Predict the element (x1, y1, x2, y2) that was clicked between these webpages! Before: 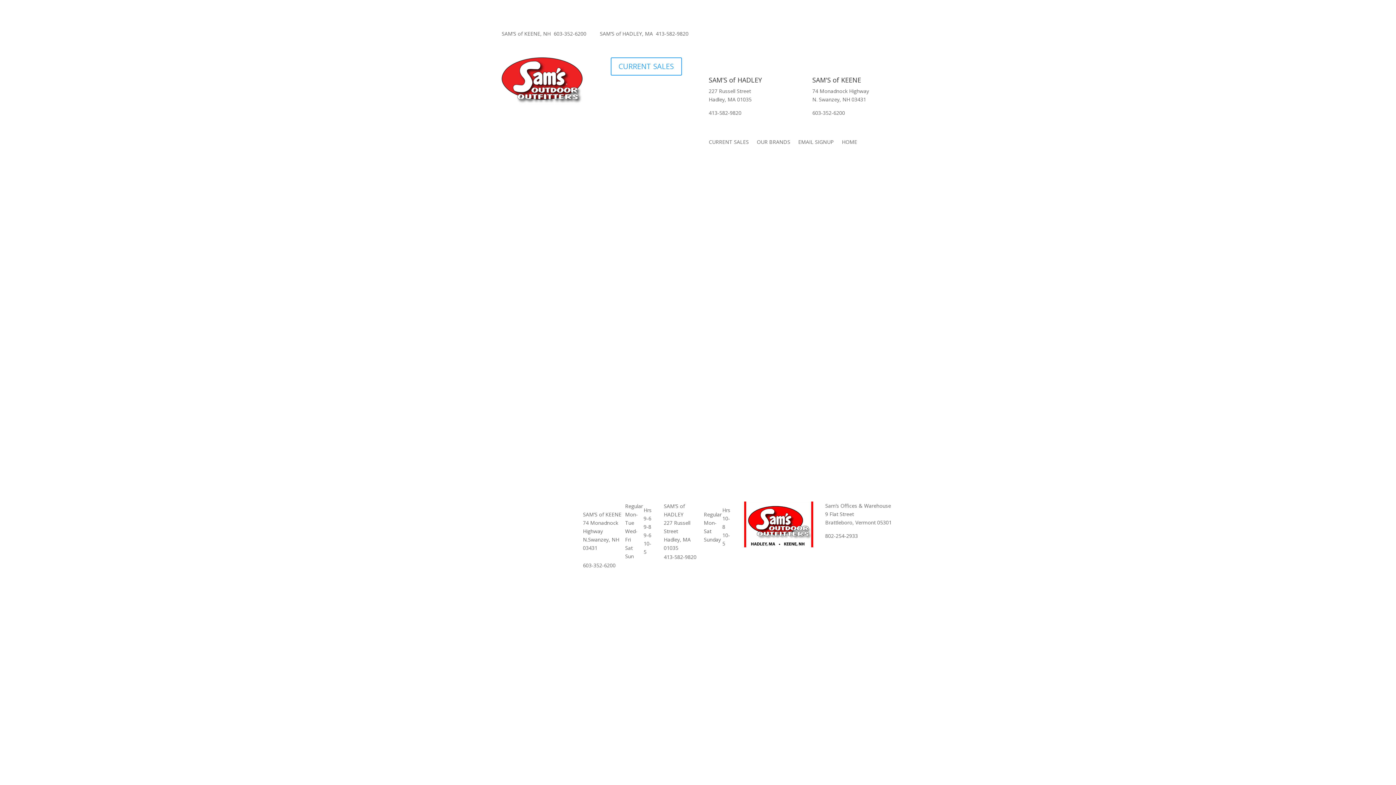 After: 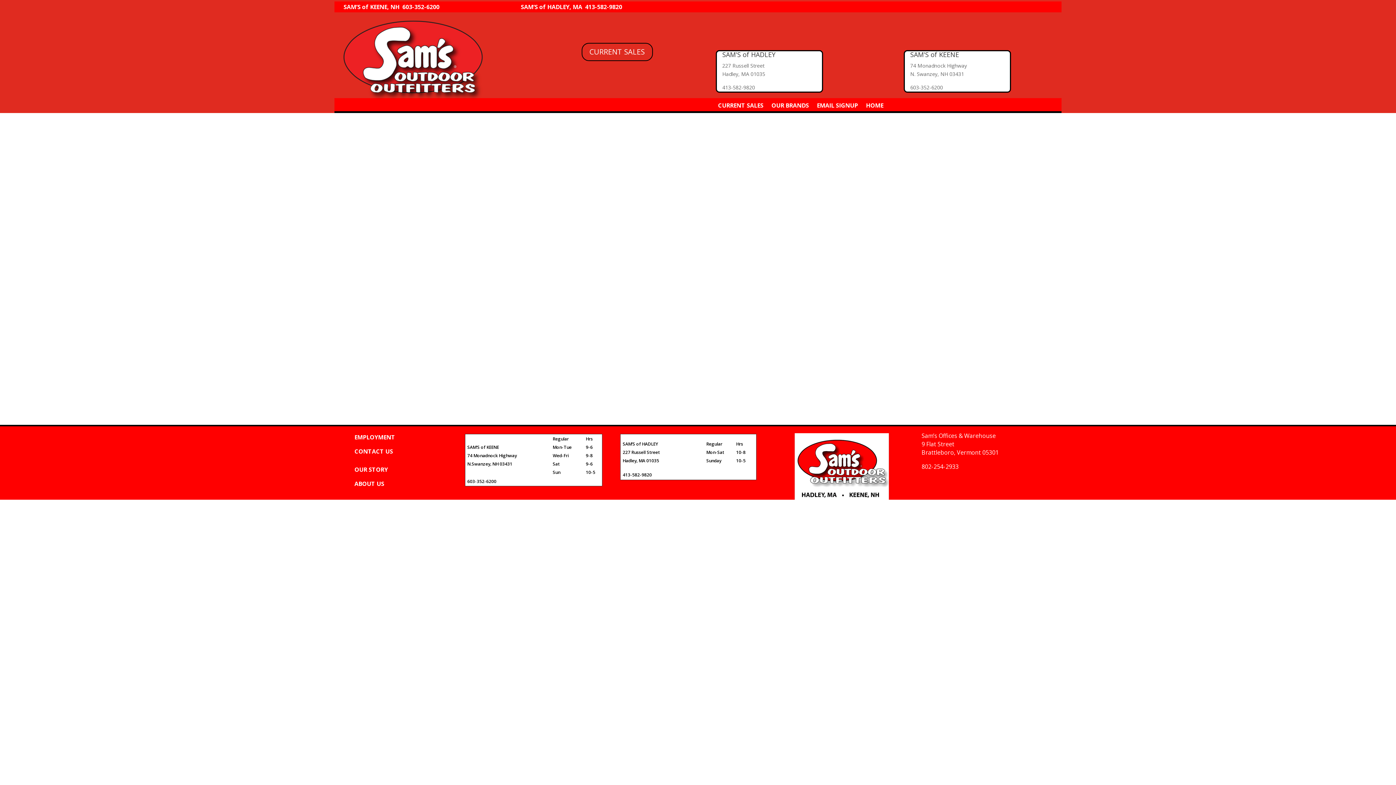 Action: bbox: (501, 516, 535, 522) label: CONTACT US